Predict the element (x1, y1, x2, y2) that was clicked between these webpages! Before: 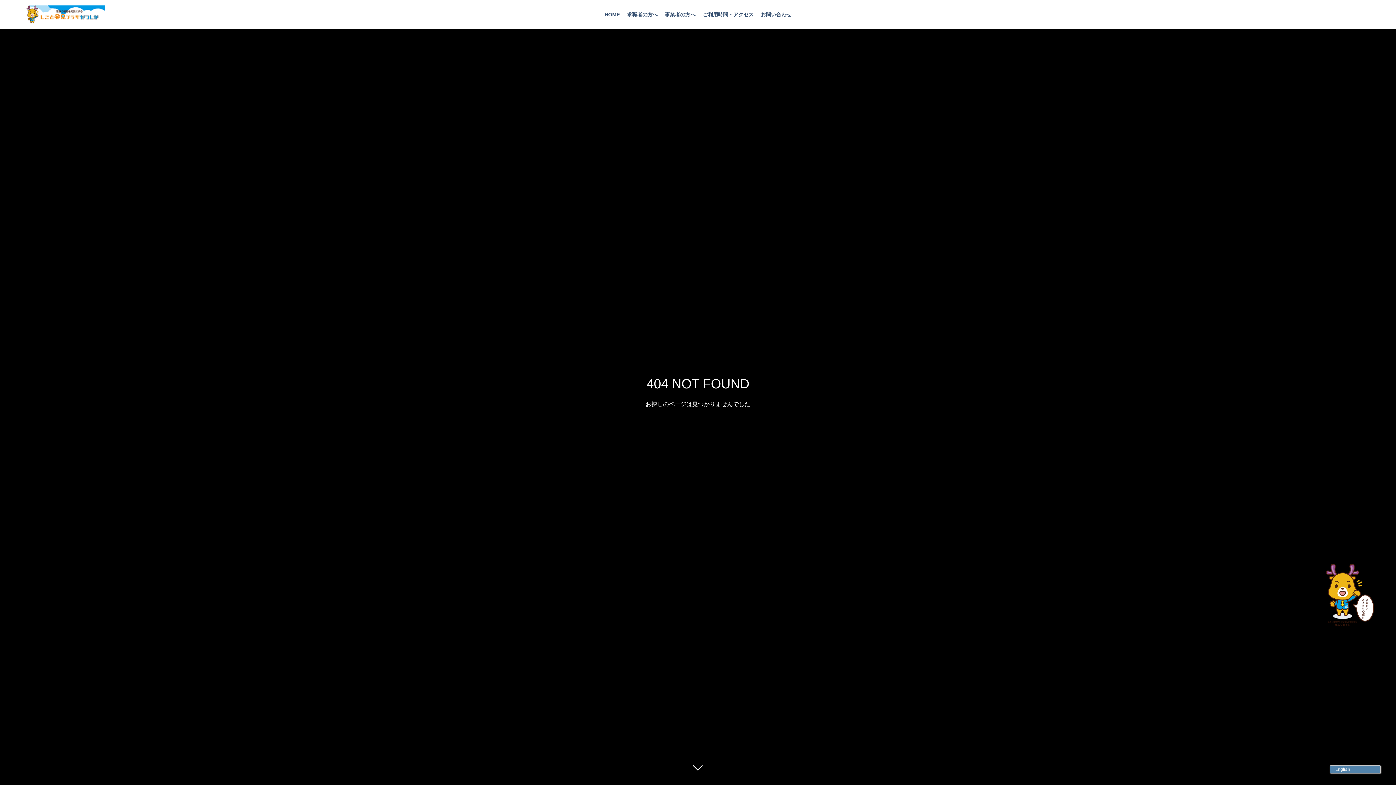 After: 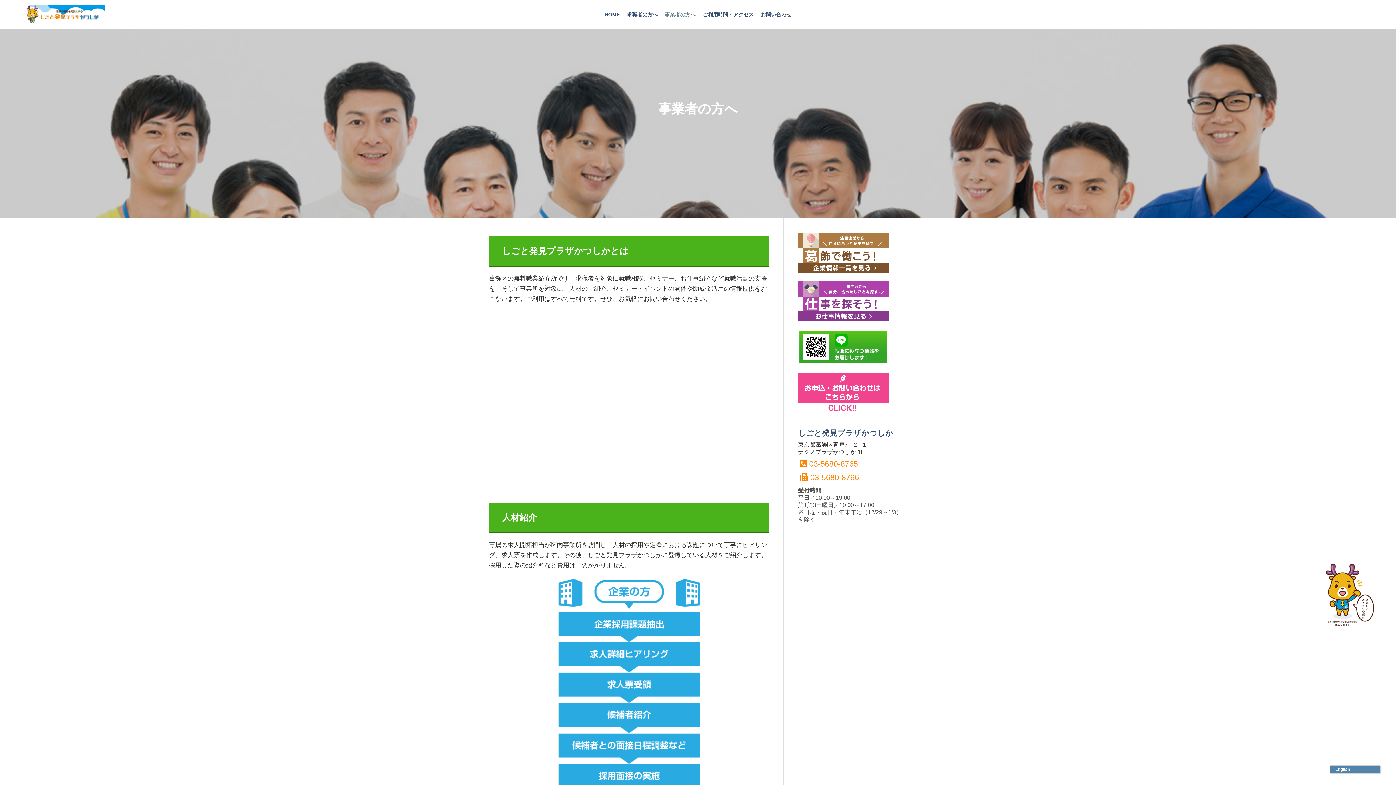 Action: label: 事業者の方へ bbox: (661, 0, 699, 29)